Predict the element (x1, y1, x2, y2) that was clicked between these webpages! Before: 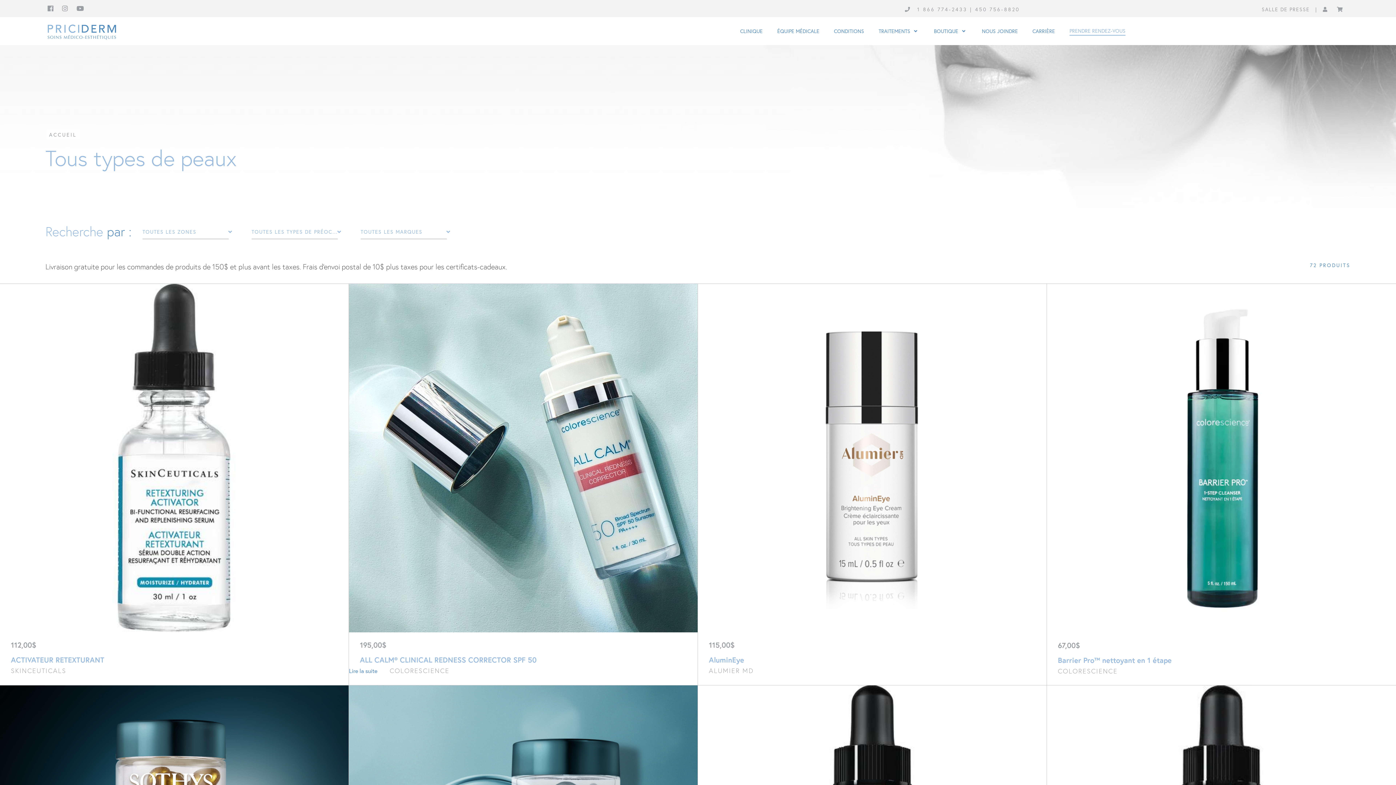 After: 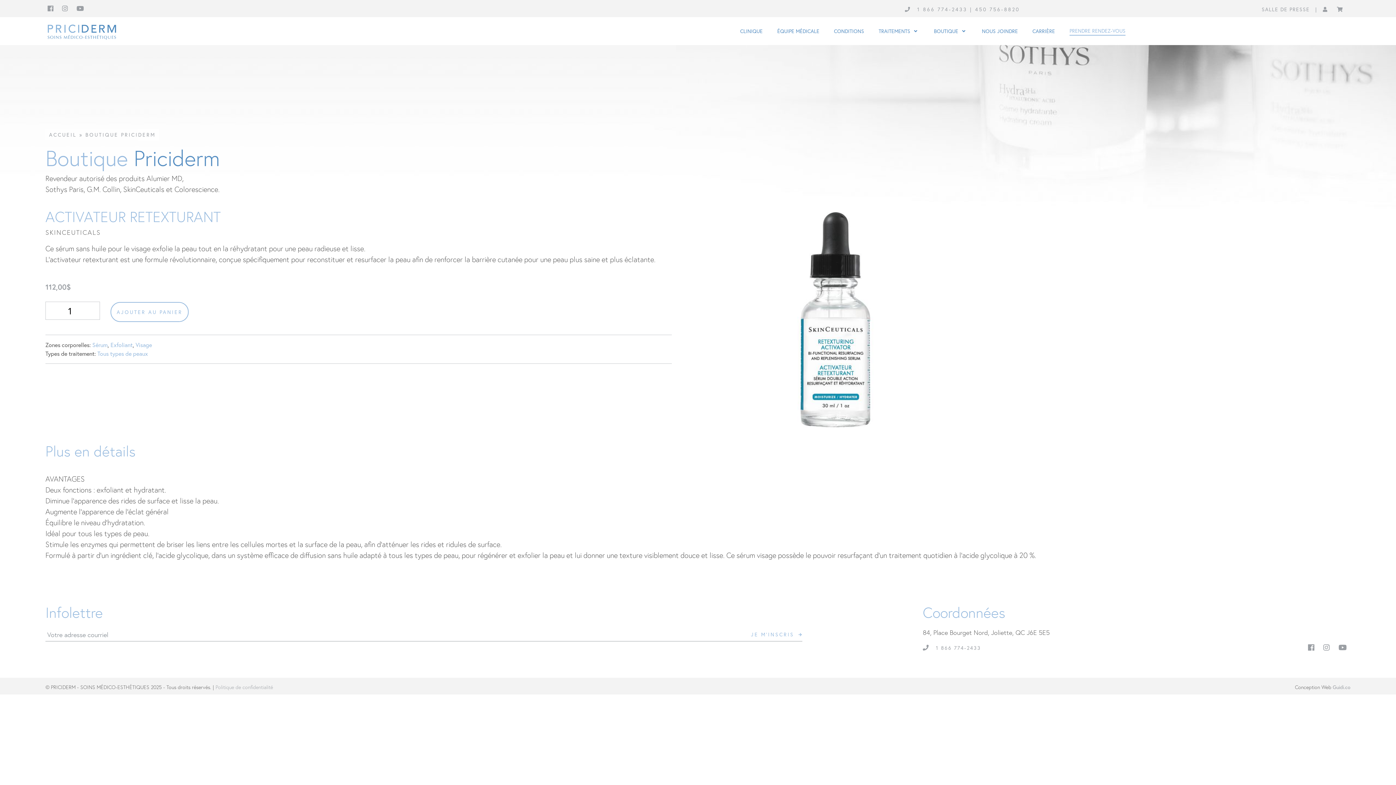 Action: bbox: (0, 656, 348, 664) label: ACTIVATEUR RETEXTURANT